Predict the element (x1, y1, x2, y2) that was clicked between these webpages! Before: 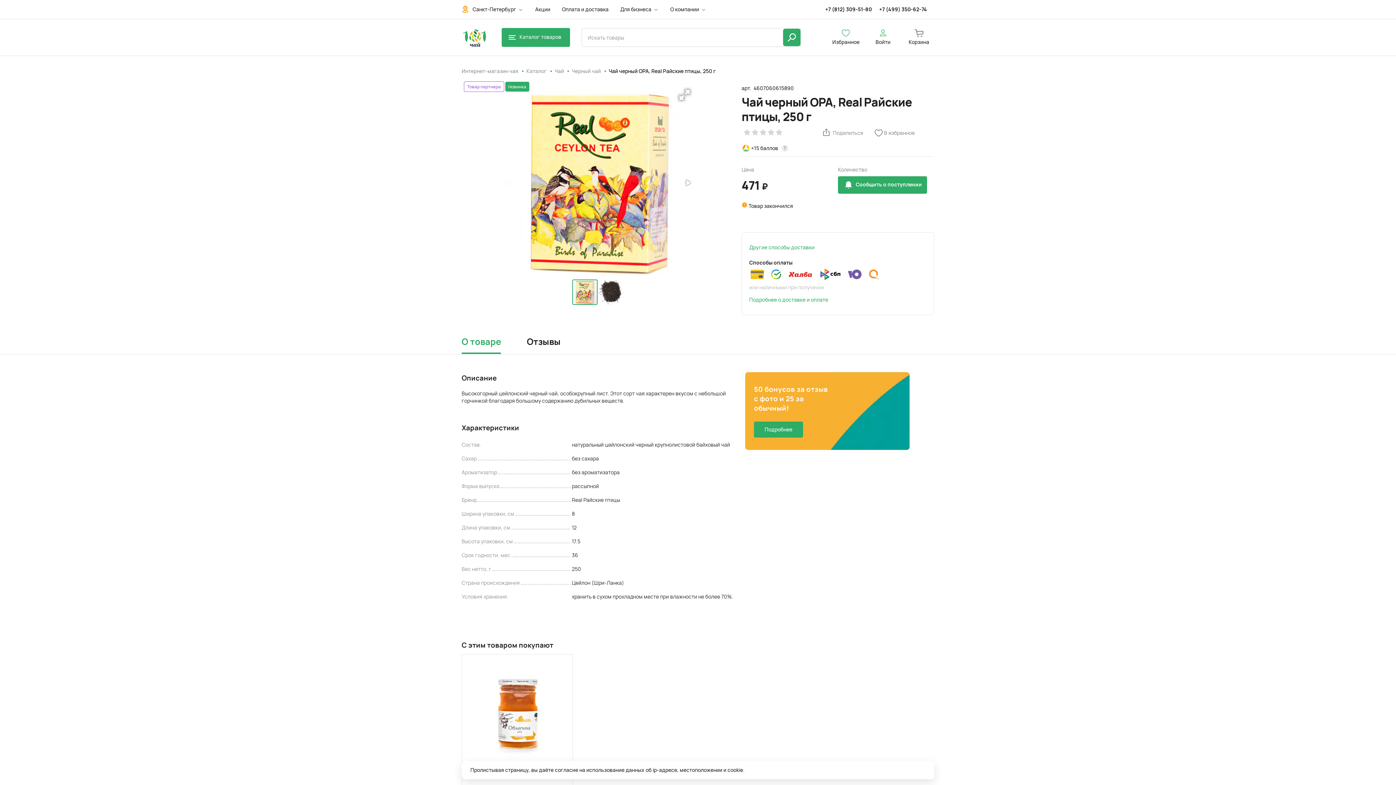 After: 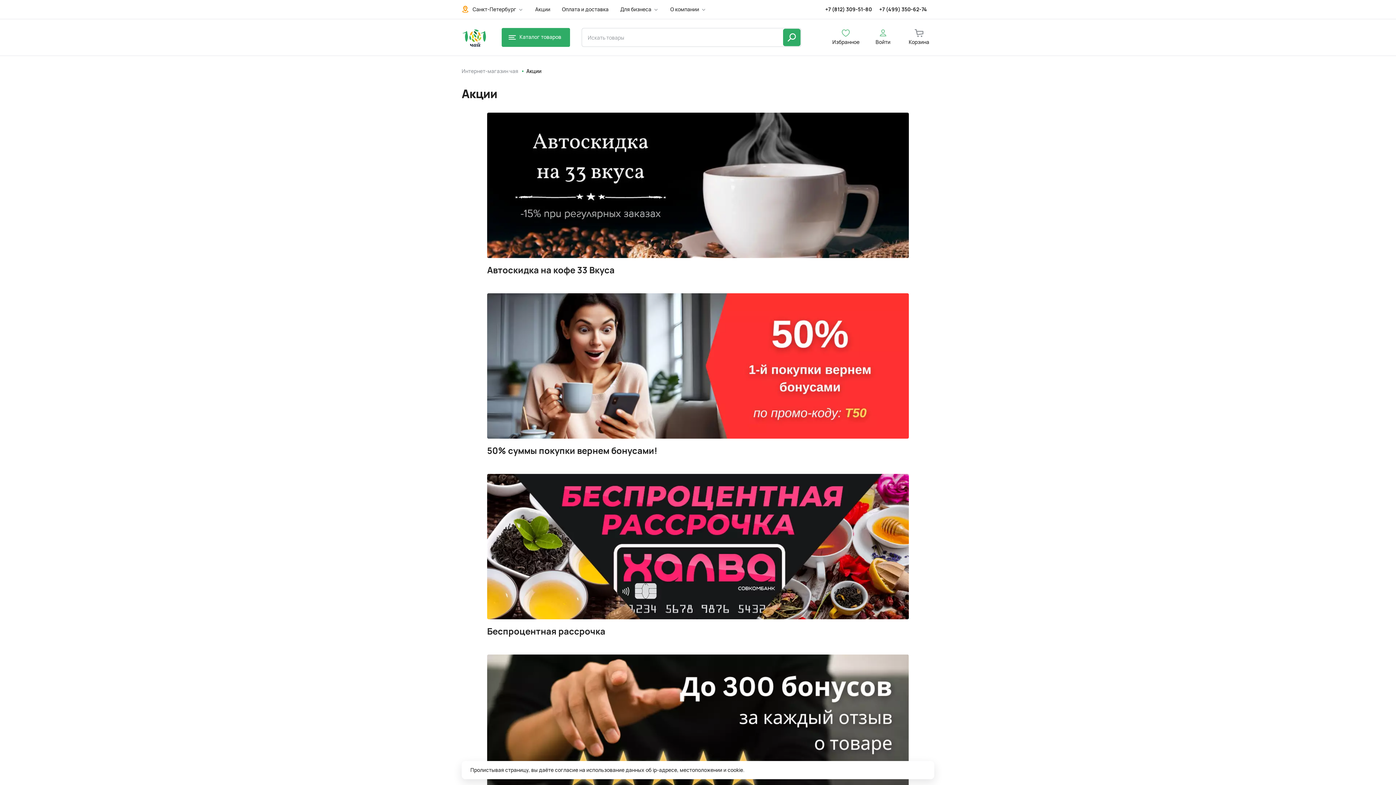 Action: label: Акции bbox: (535, 5, 550, 12)